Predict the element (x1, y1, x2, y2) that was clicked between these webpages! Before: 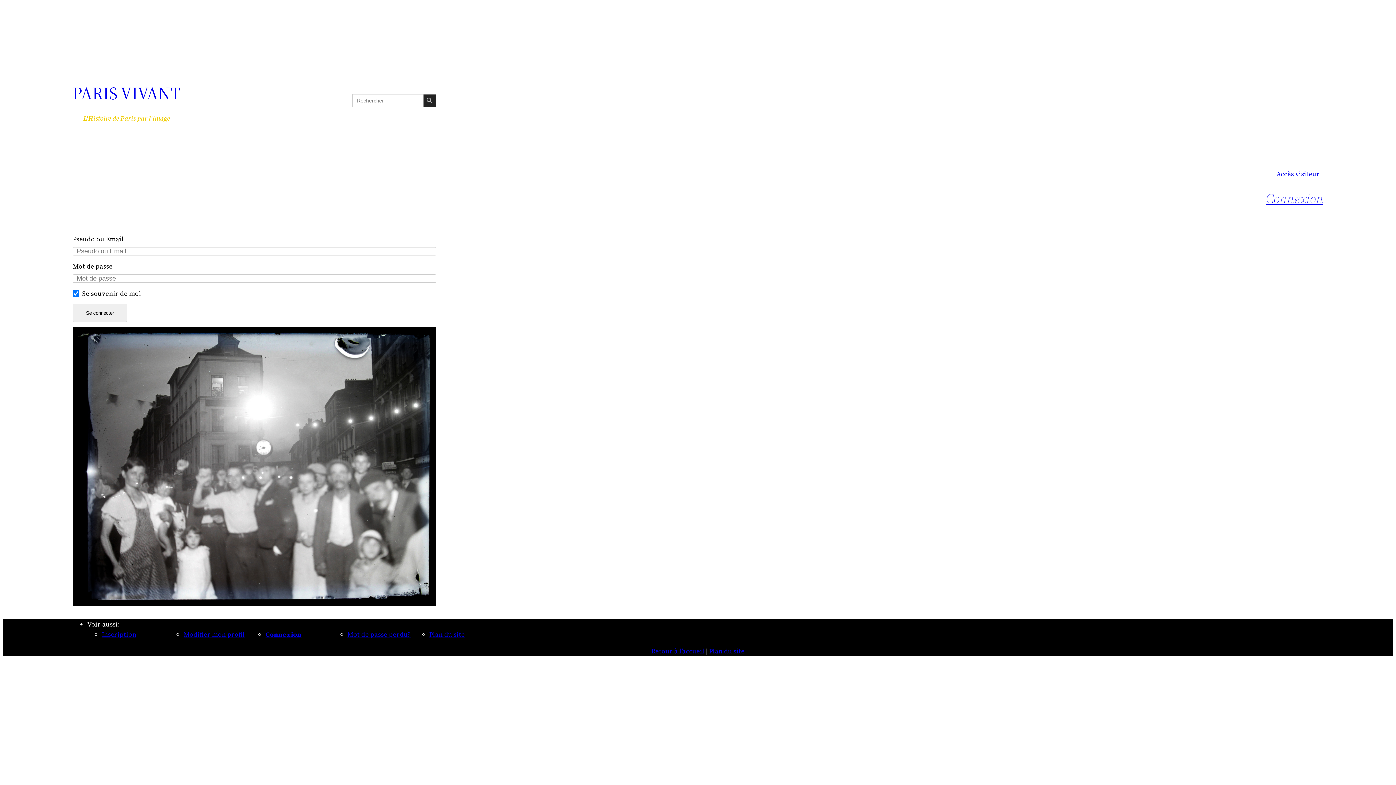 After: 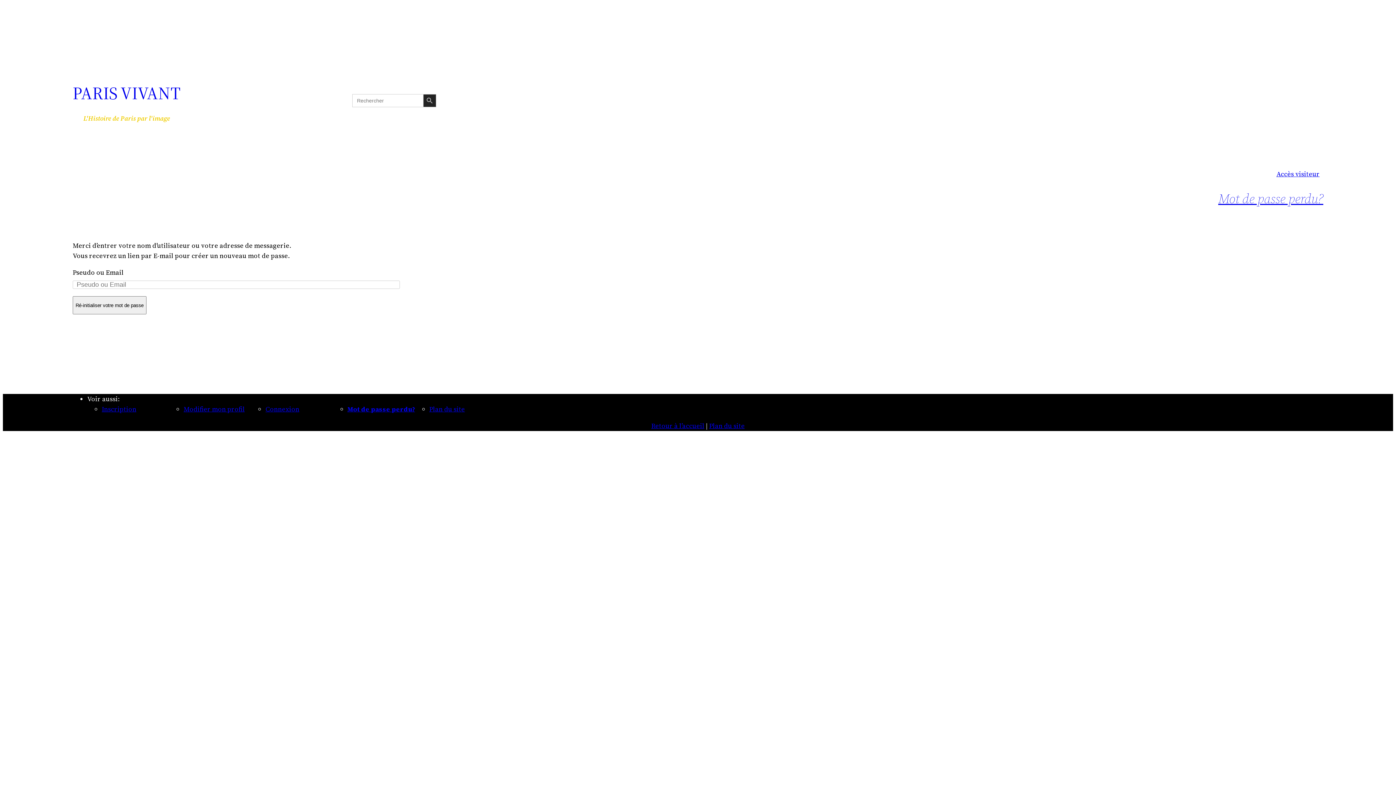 Action: label: Mot de passe perdu? bbox: (347, 630, 410, 639)